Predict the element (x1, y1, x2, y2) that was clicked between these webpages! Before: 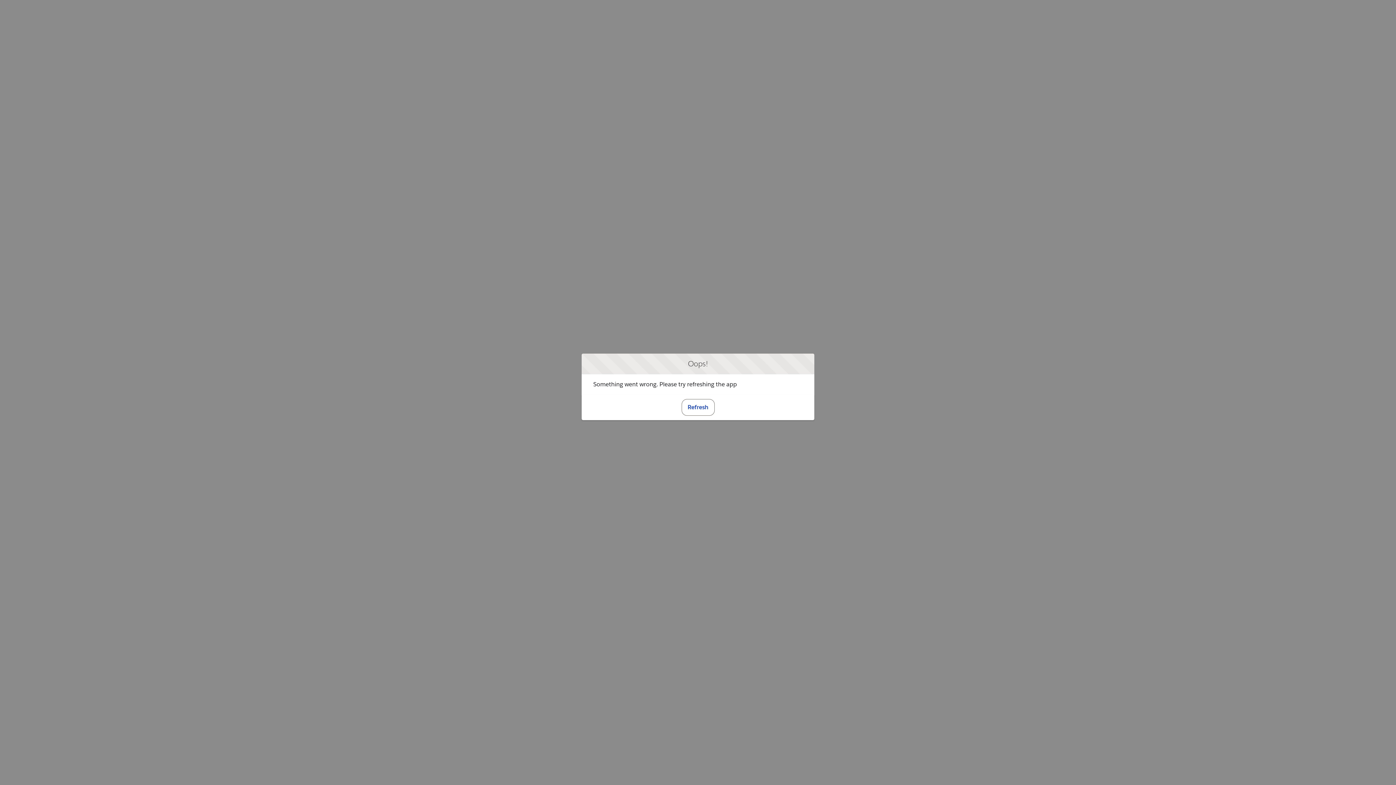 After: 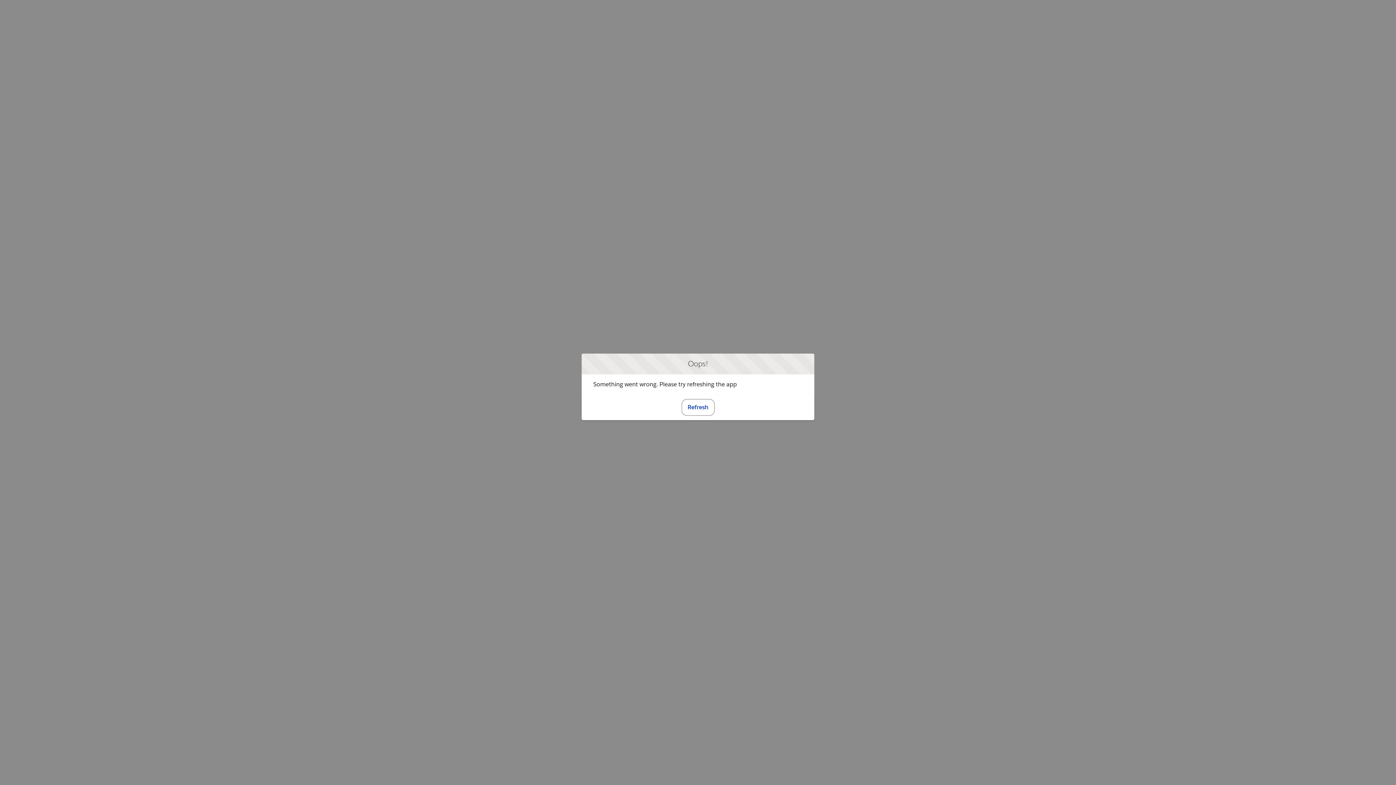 Action: bbox: (681, 399, 714, 415) label: Refresh